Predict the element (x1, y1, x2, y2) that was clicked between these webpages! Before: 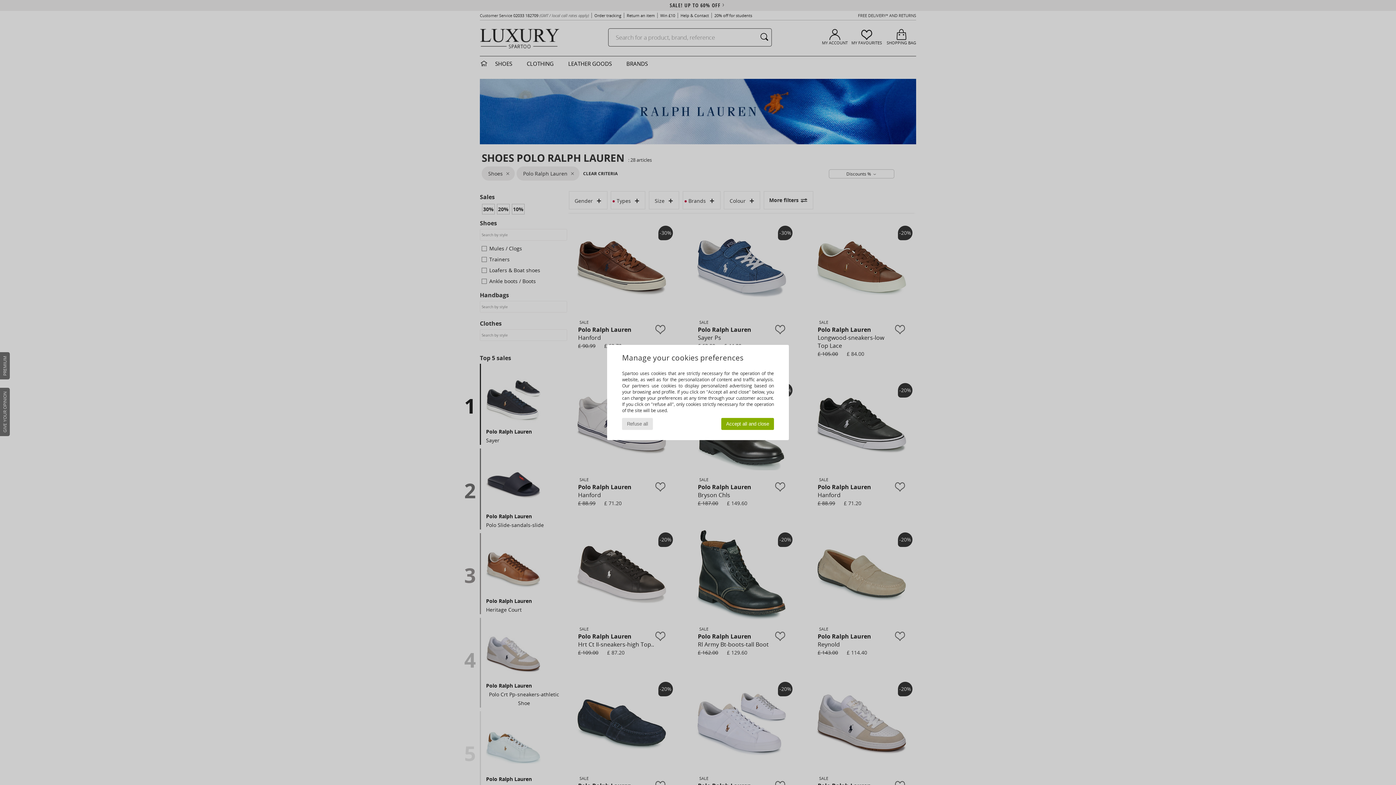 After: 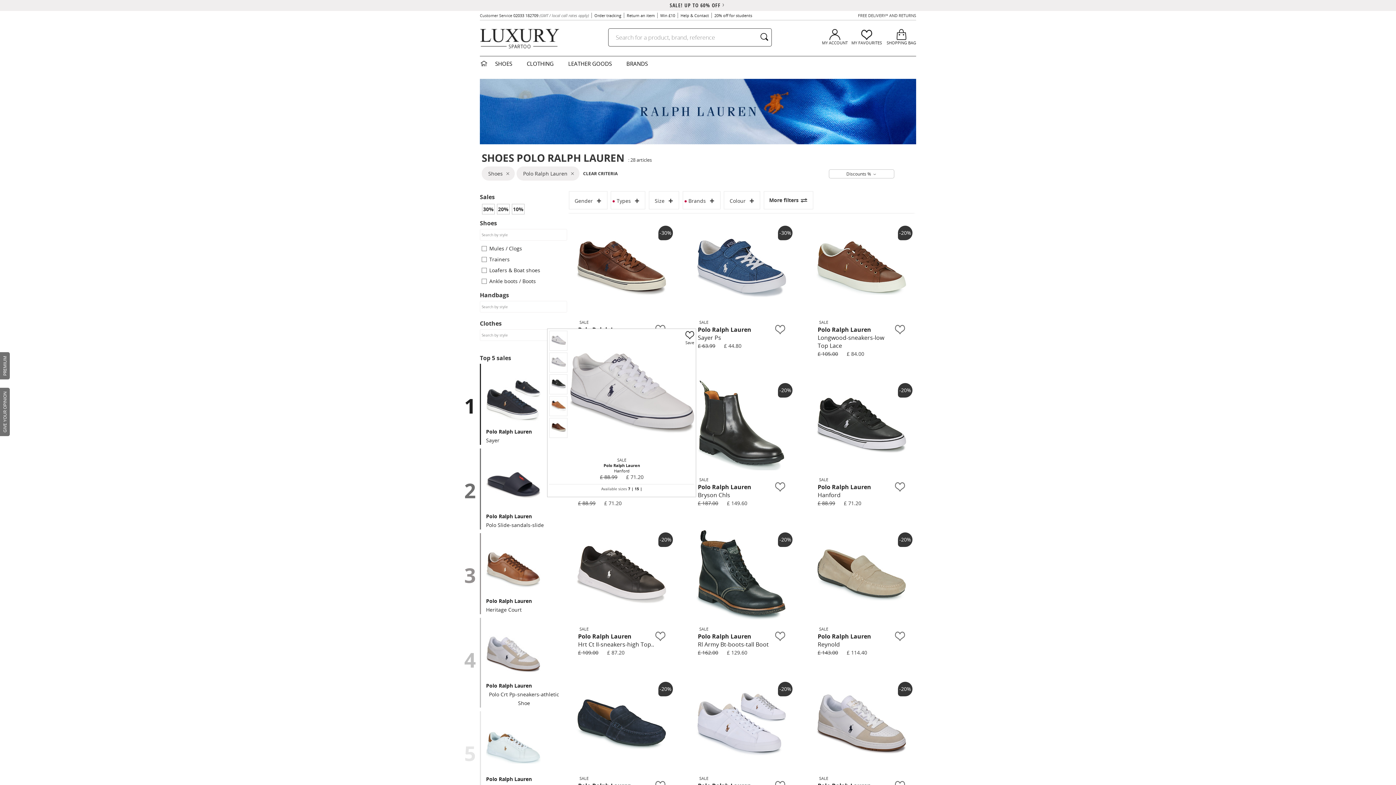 Action: label: Refuse all bbox: (622, 418, 653, 430)